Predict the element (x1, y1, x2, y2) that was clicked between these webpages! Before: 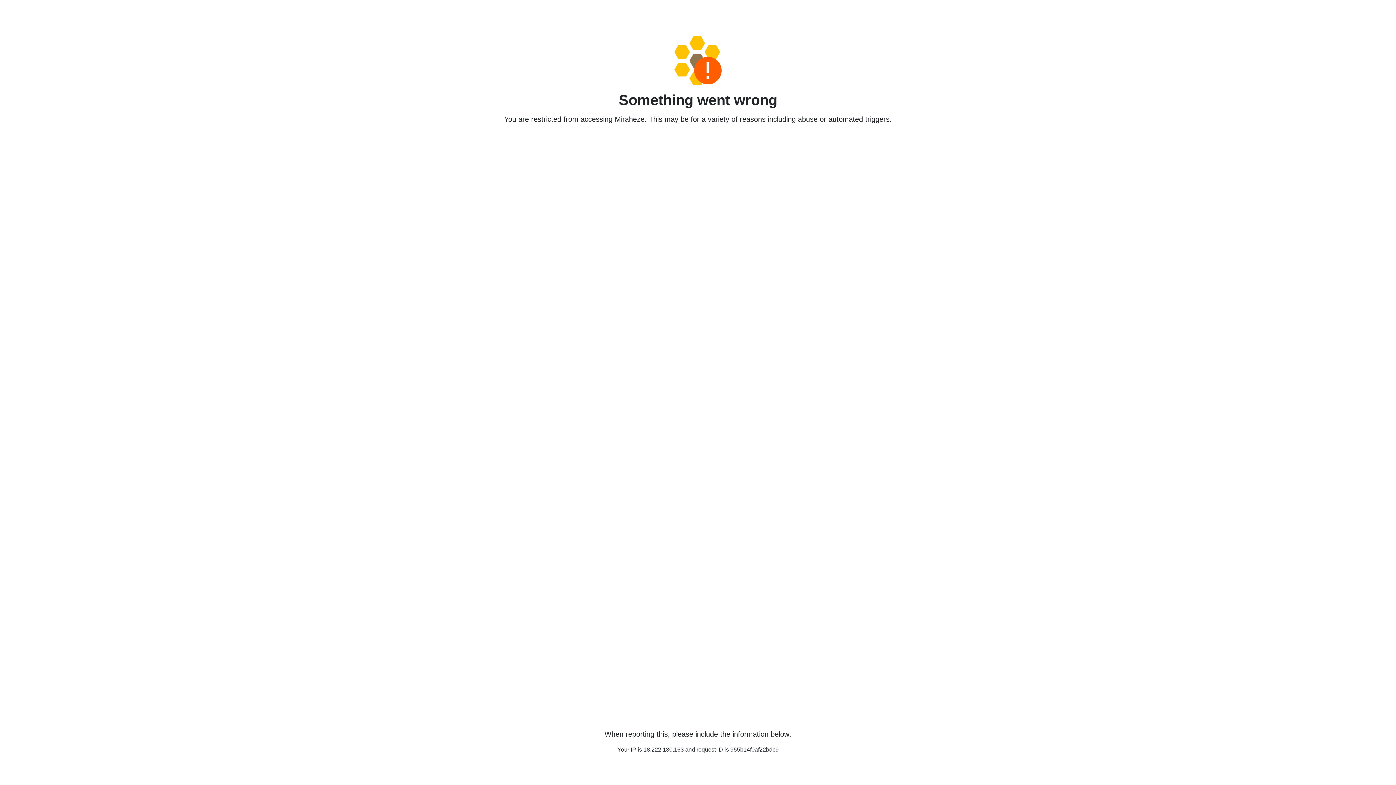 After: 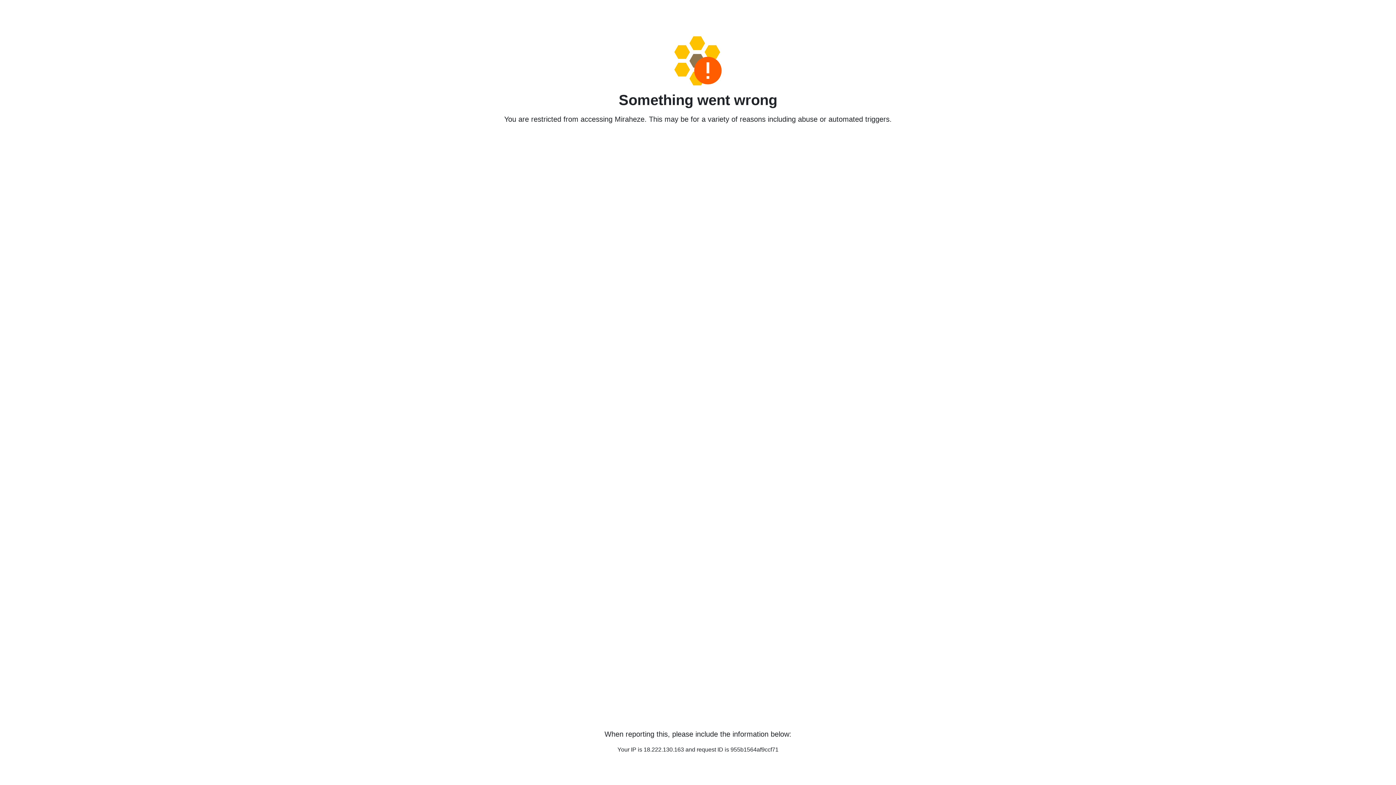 Action: bbox: (458, 36, 938, 85)